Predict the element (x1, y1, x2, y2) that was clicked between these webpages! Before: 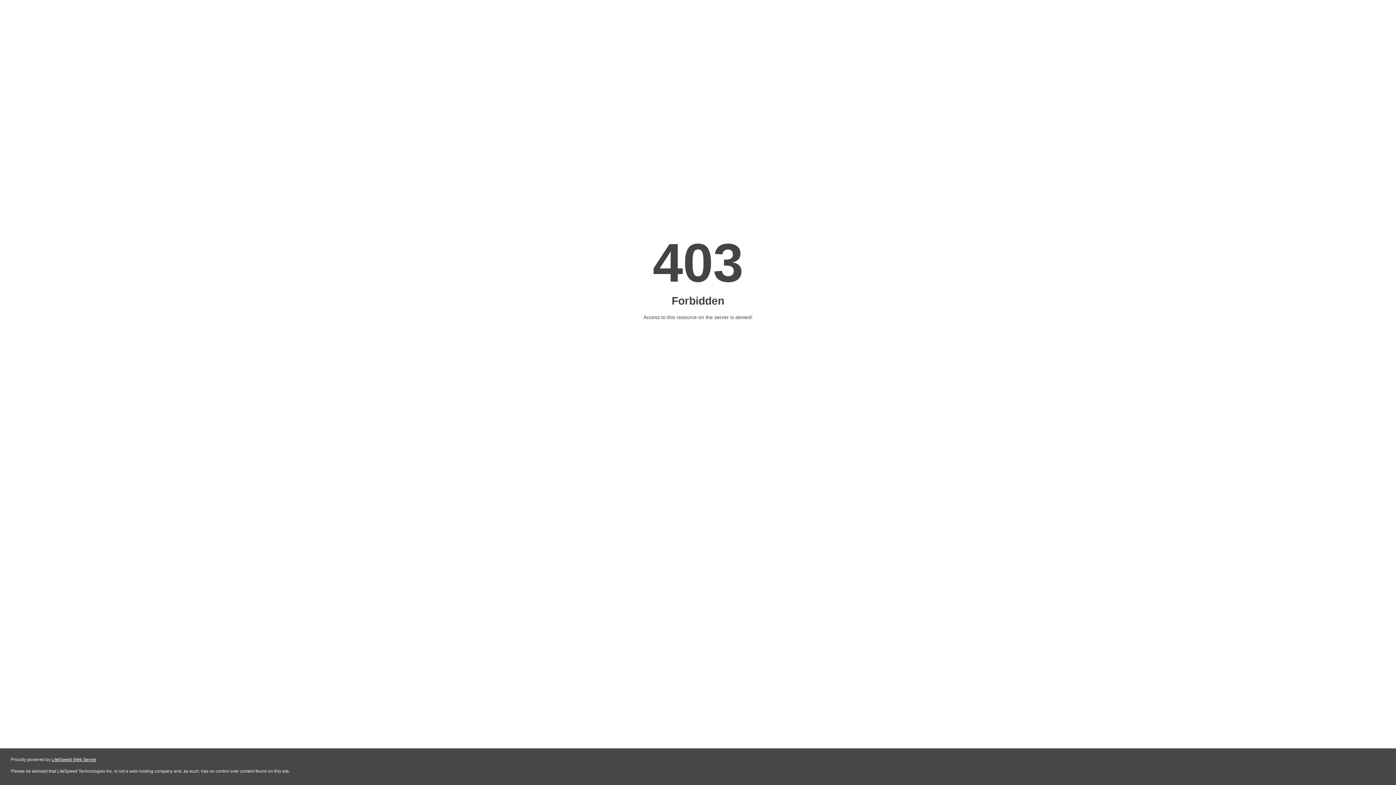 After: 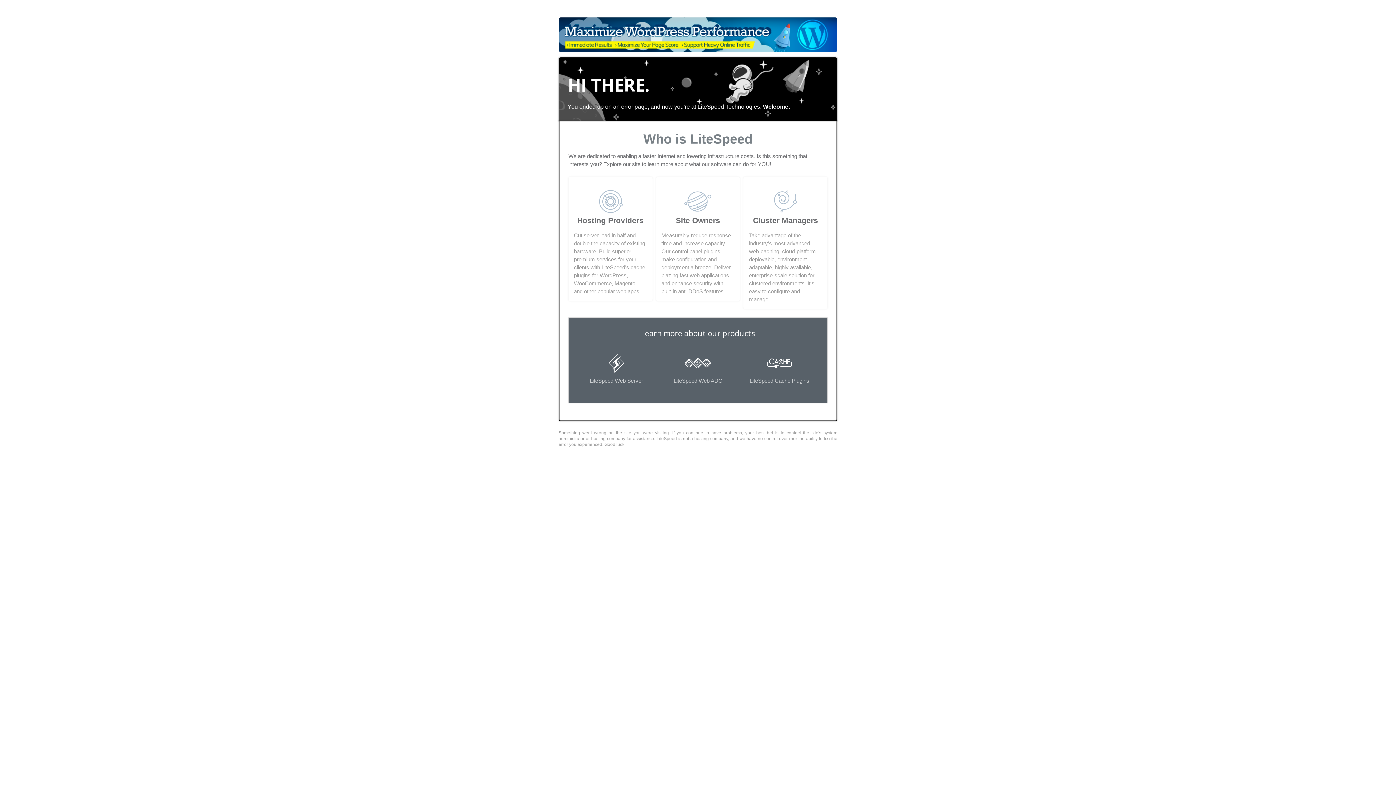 Action: label: LiteSpeed Web Server bbox: (51, 757, 96, 762)